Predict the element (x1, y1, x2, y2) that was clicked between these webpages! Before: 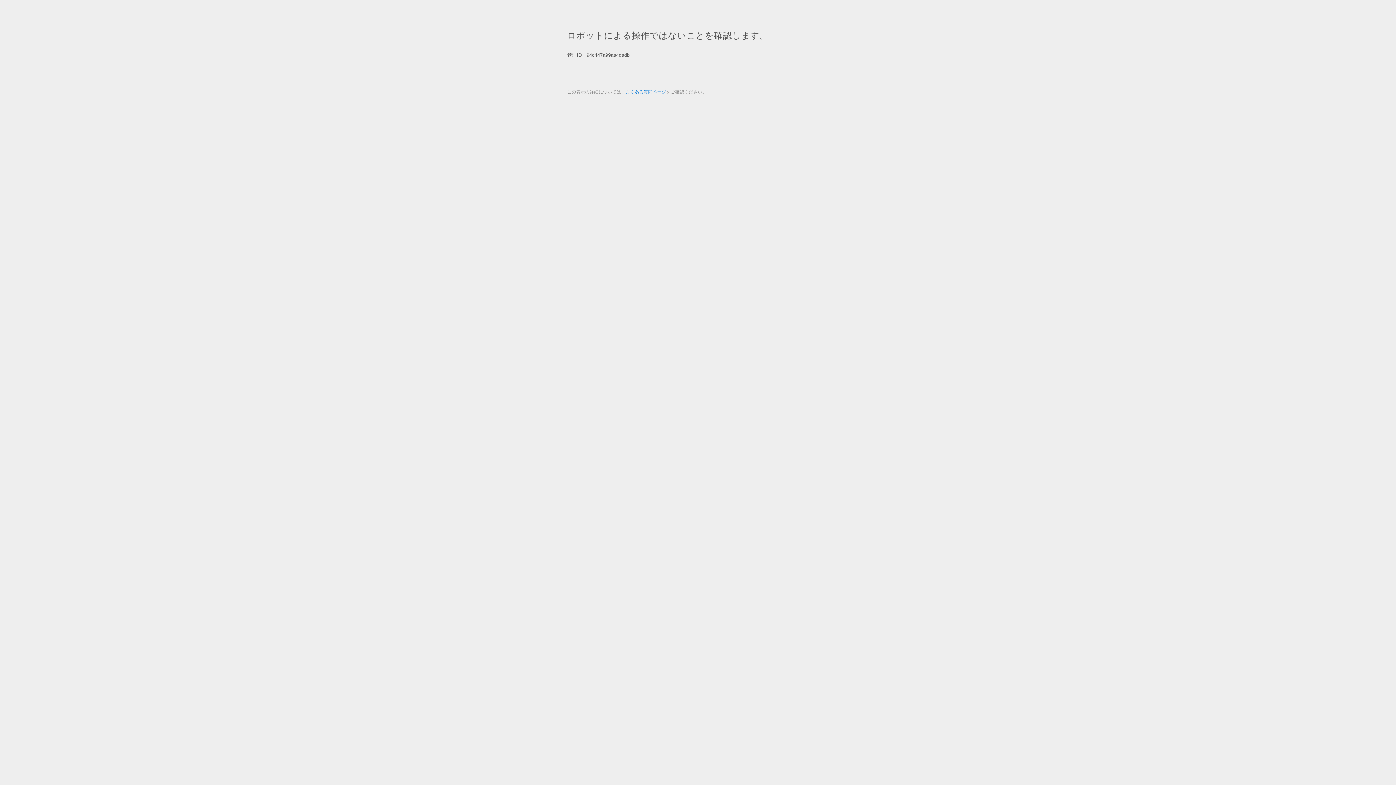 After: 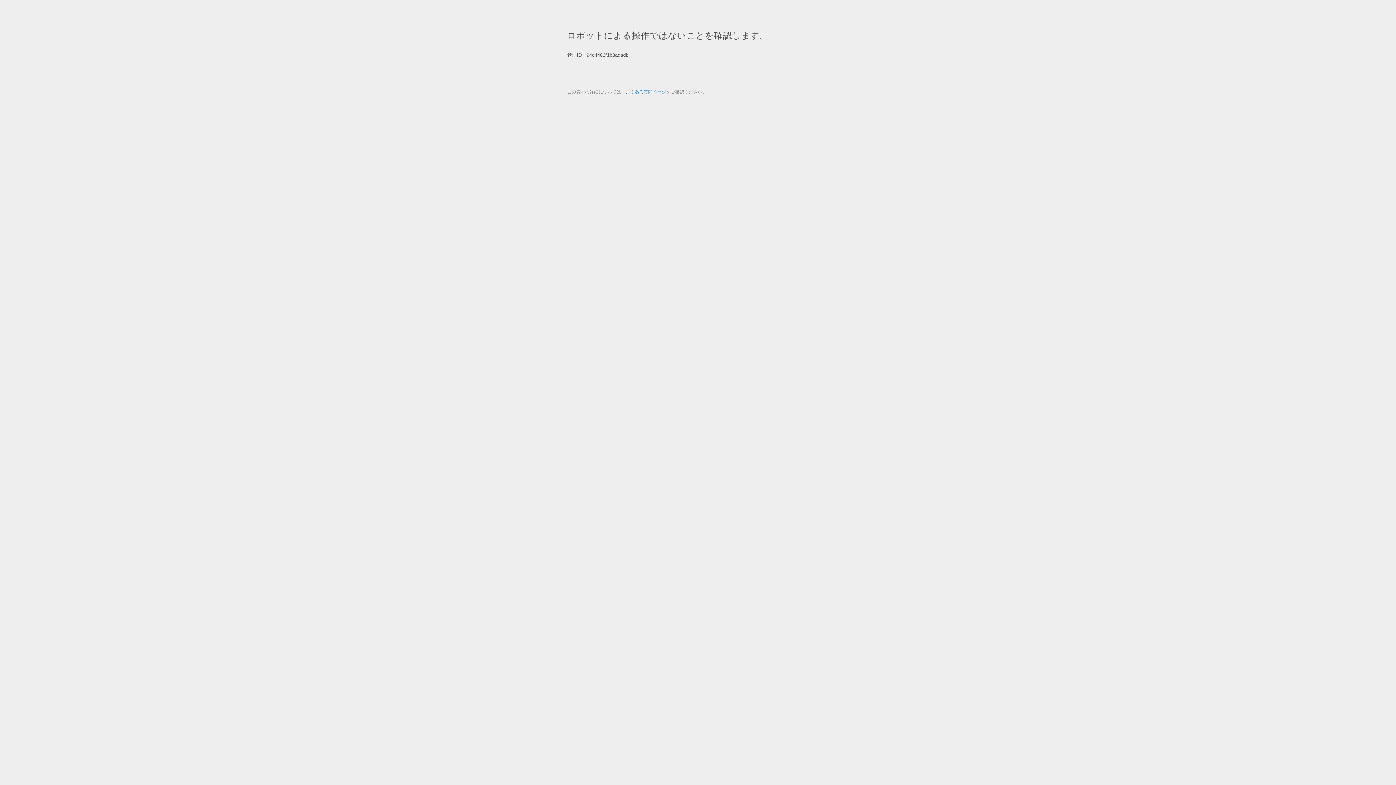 Action: label: よくある質問ページ bbox: (625, 89, 666, 94)